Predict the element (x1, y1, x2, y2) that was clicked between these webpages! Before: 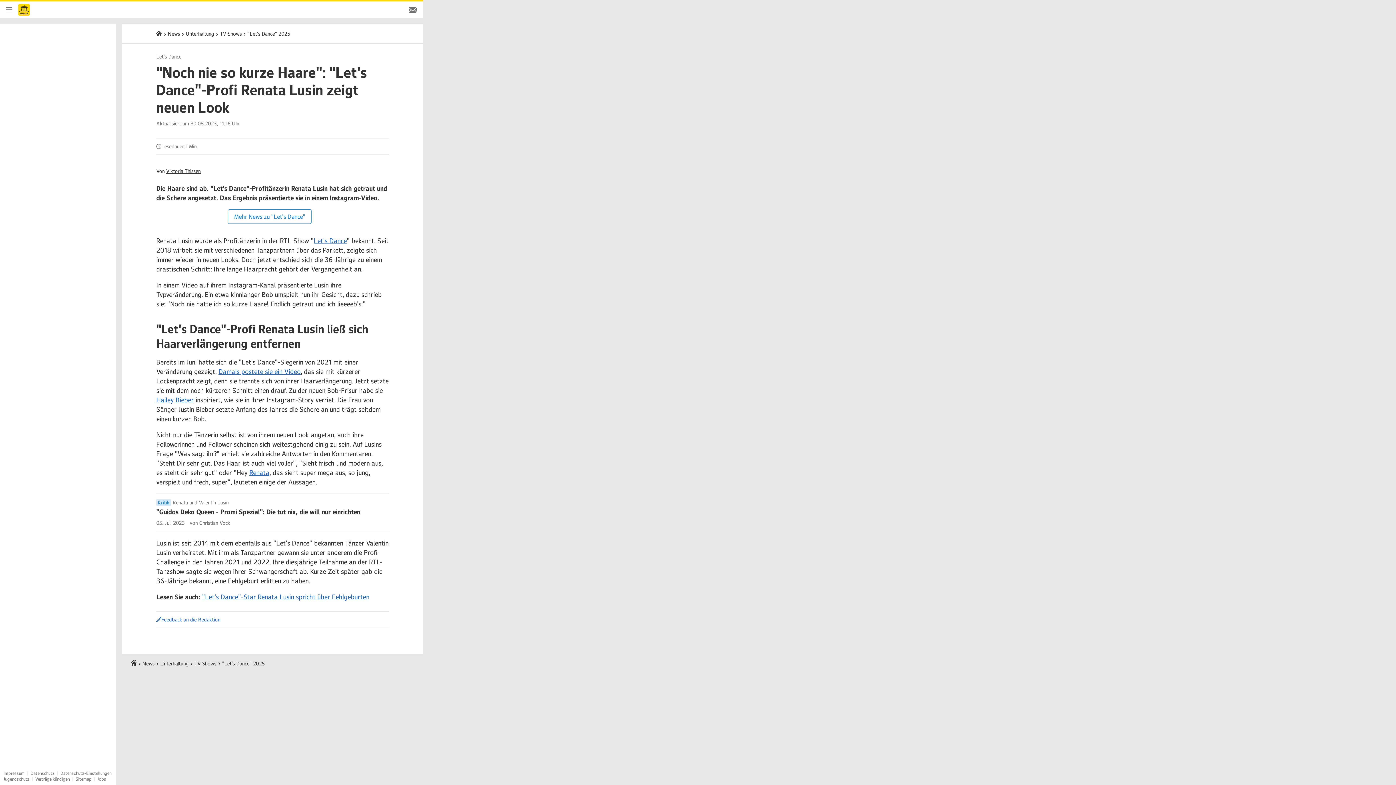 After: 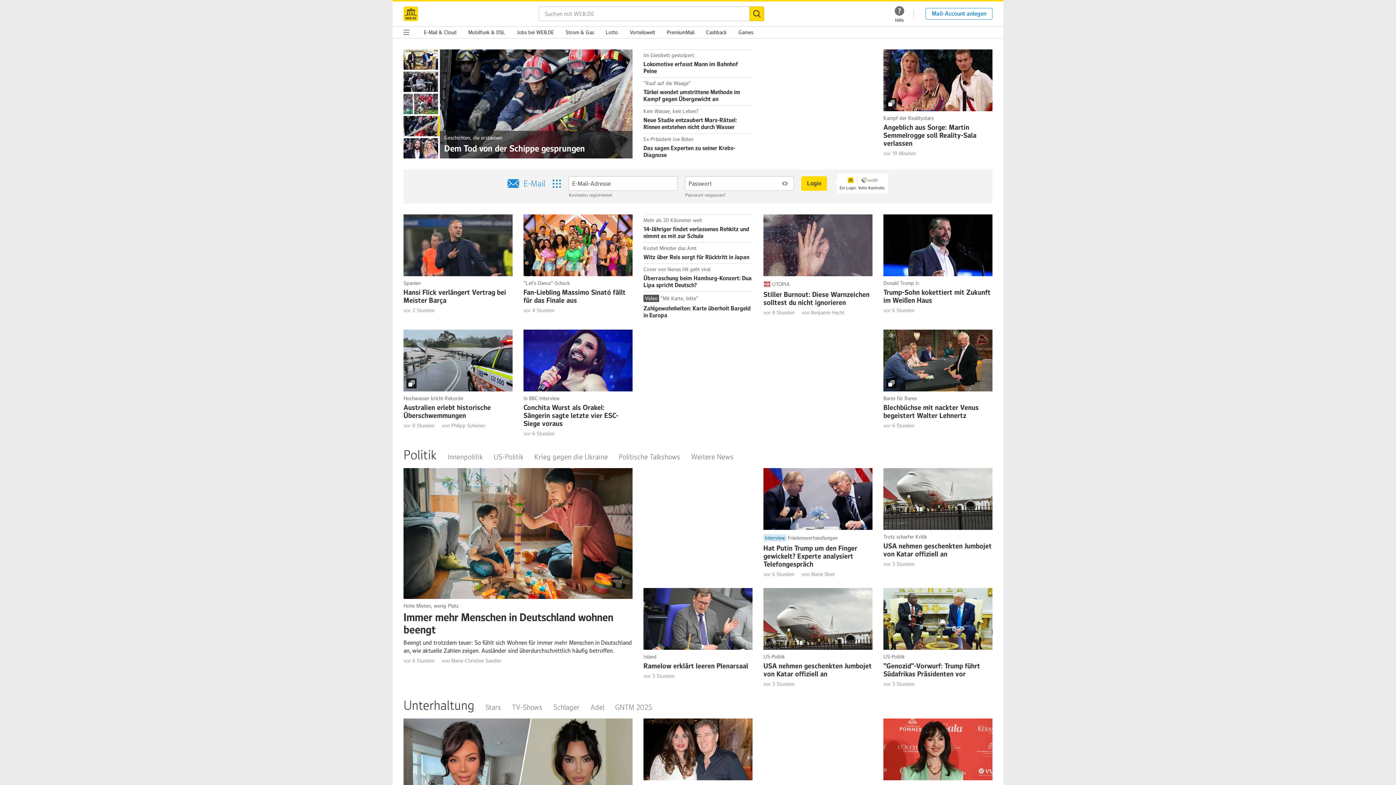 Action: bbox: (156, 30, 162, 36) label: Startseite